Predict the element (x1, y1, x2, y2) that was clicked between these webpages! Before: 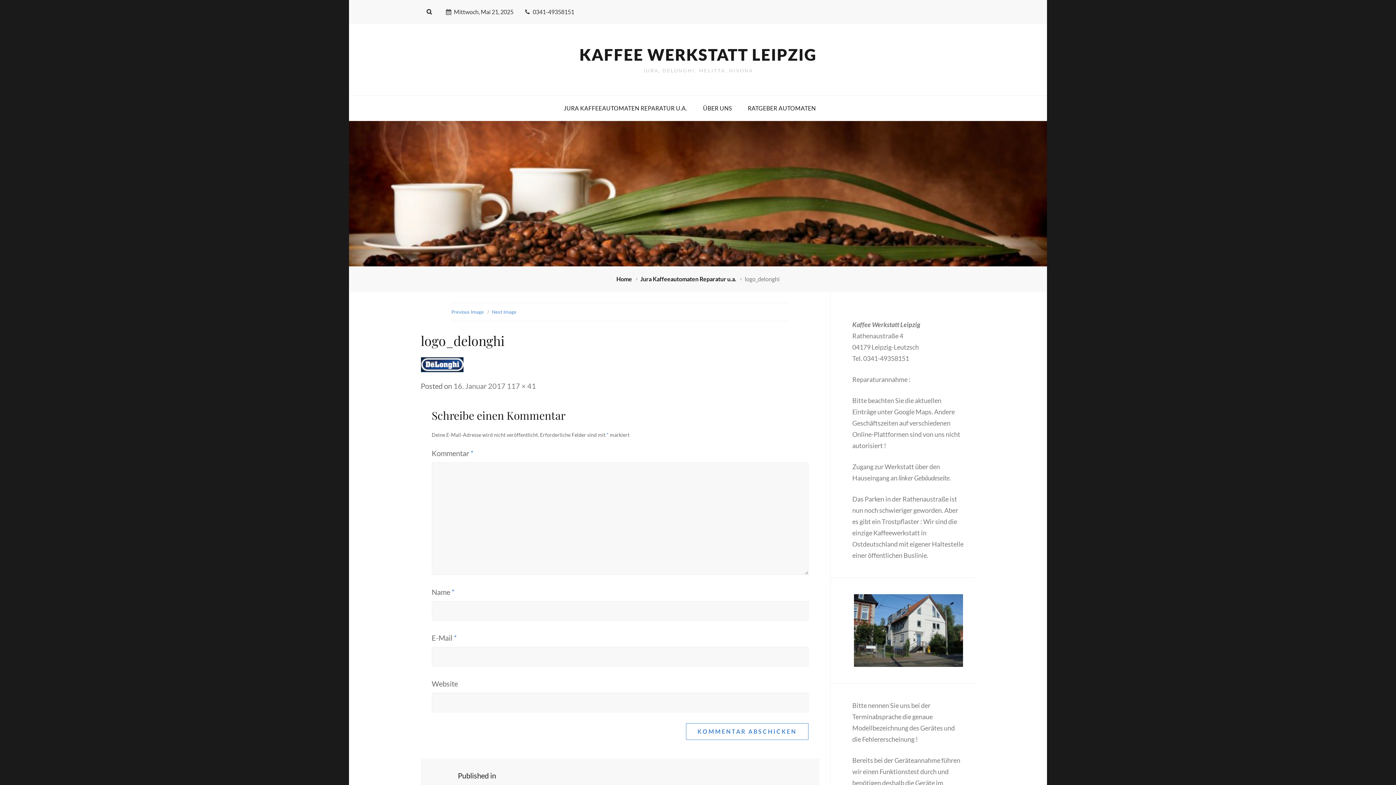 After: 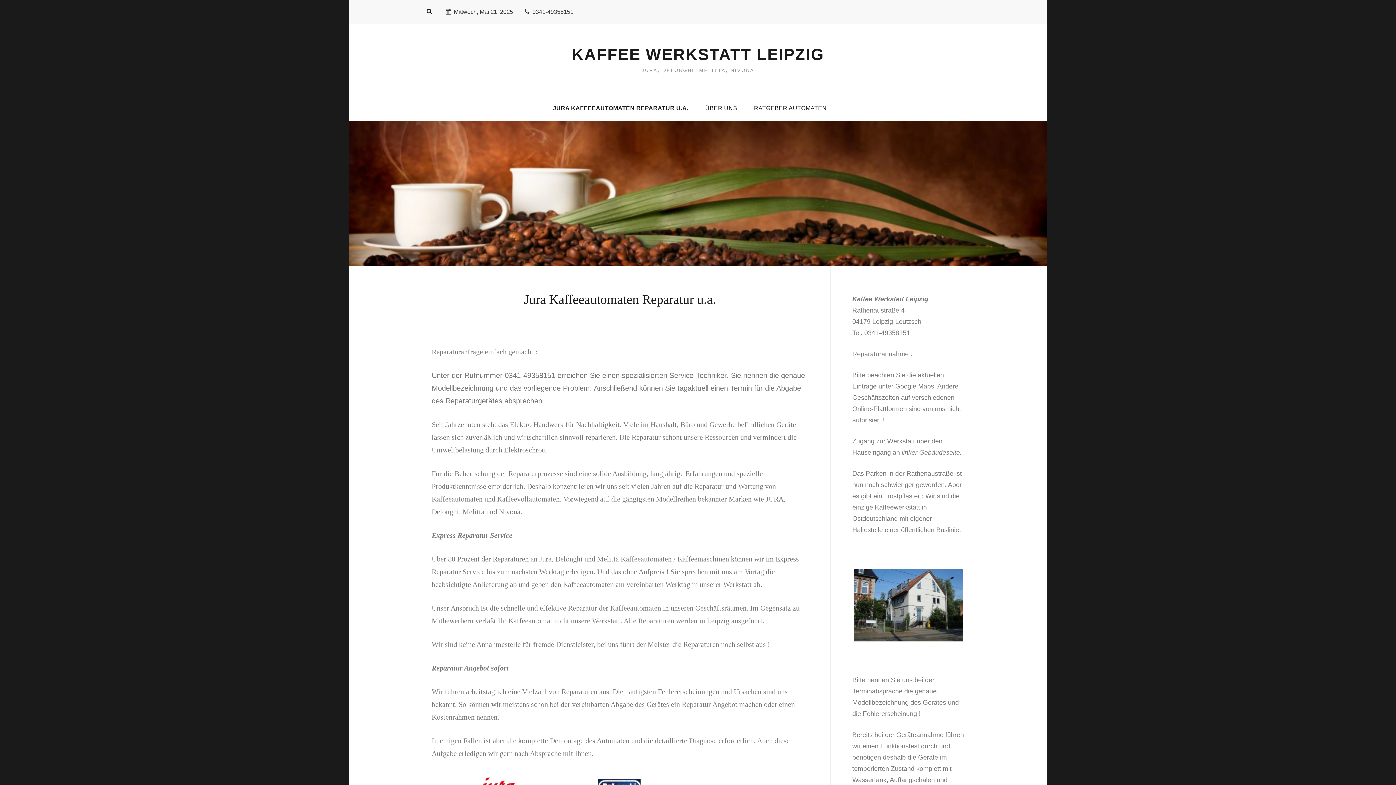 Action: label: KAFFEE WERKSTATT LEIPZIG bbox: (579, 45, 816, 64)